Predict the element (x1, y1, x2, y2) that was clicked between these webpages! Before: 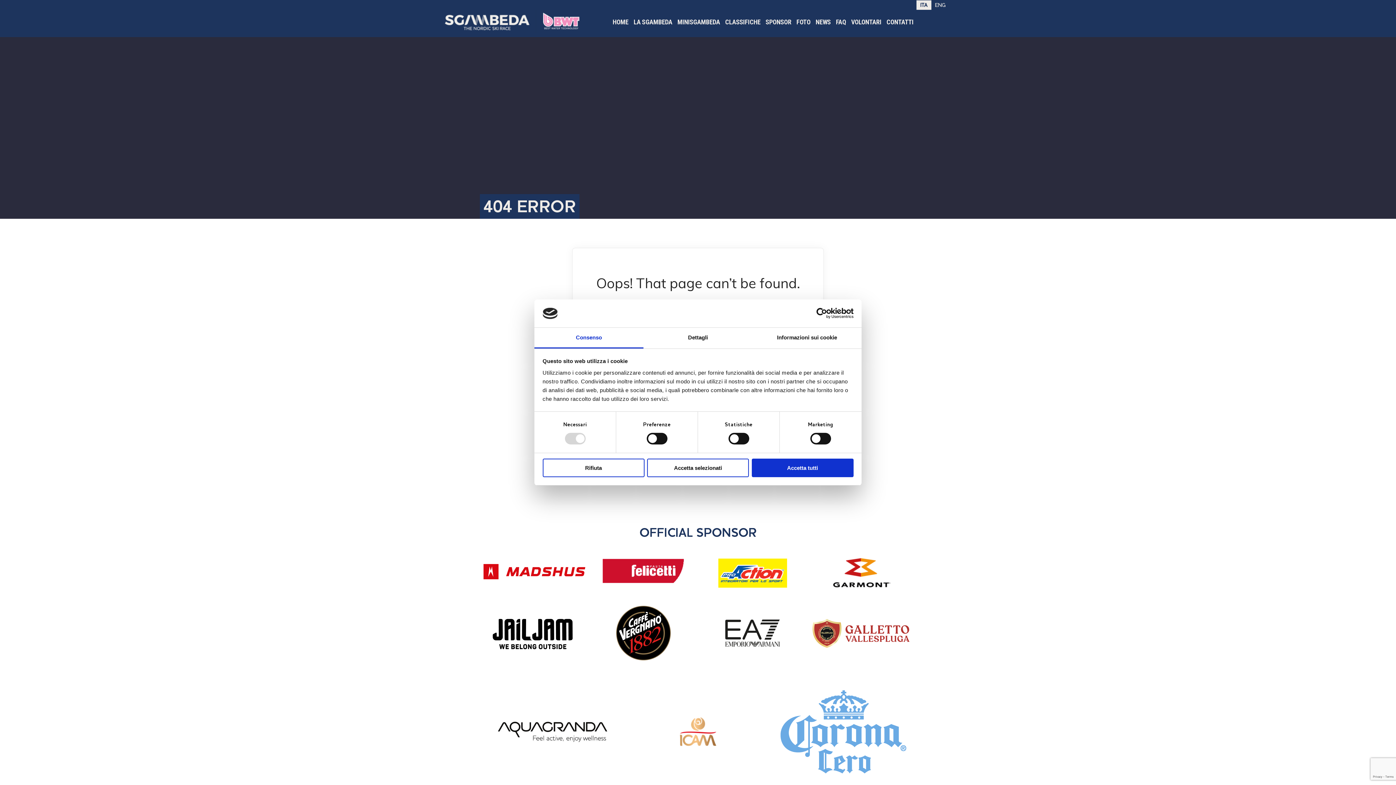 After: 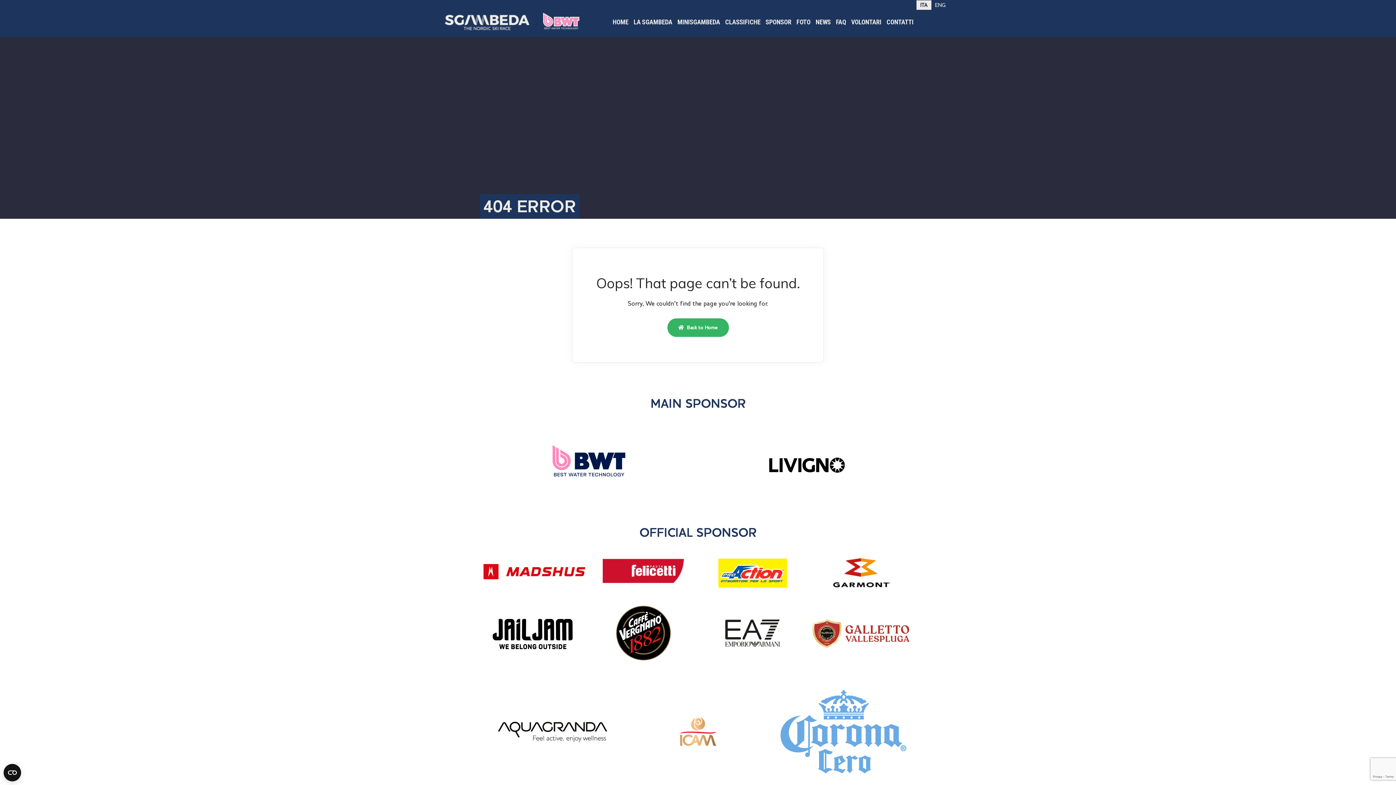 Action: bbox: (542, 458, 644, 477) label: Rifiuta